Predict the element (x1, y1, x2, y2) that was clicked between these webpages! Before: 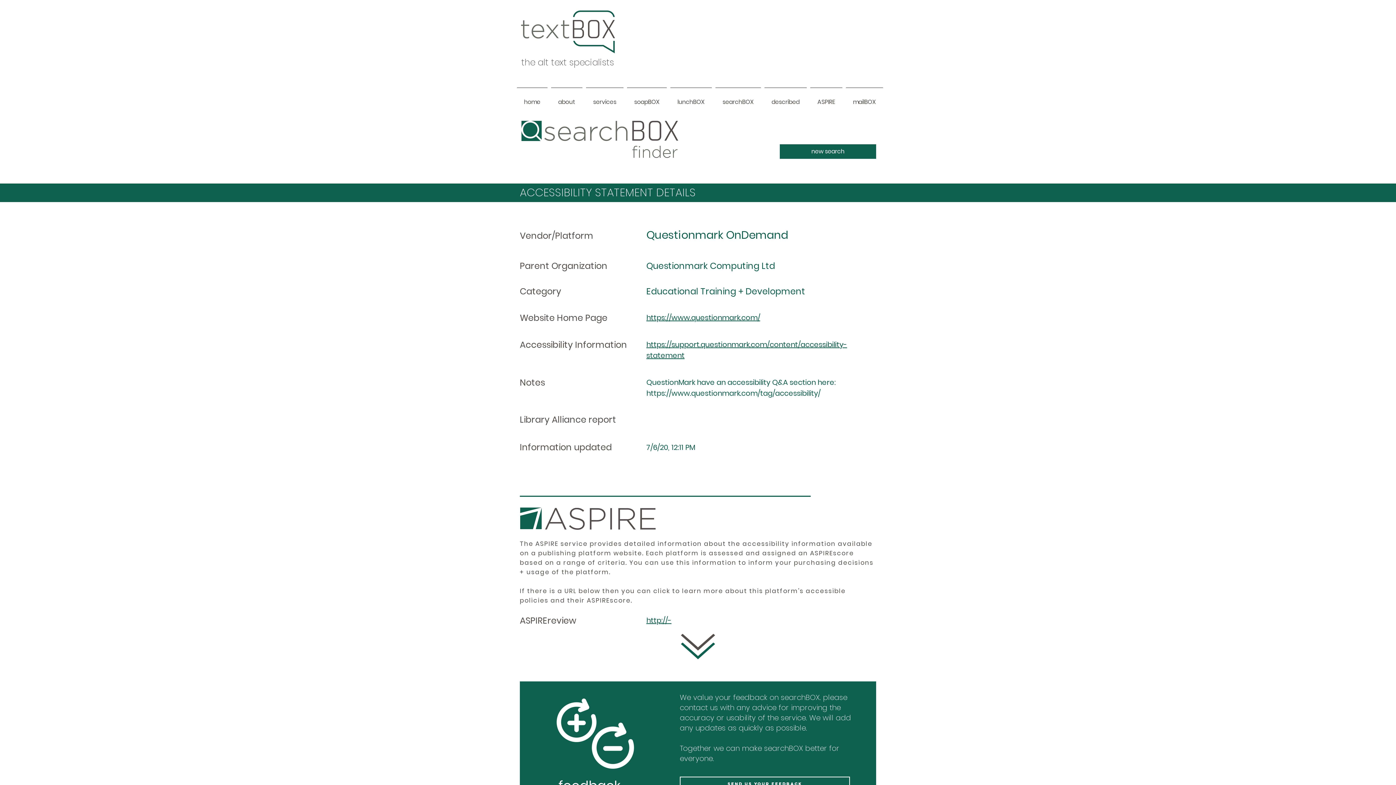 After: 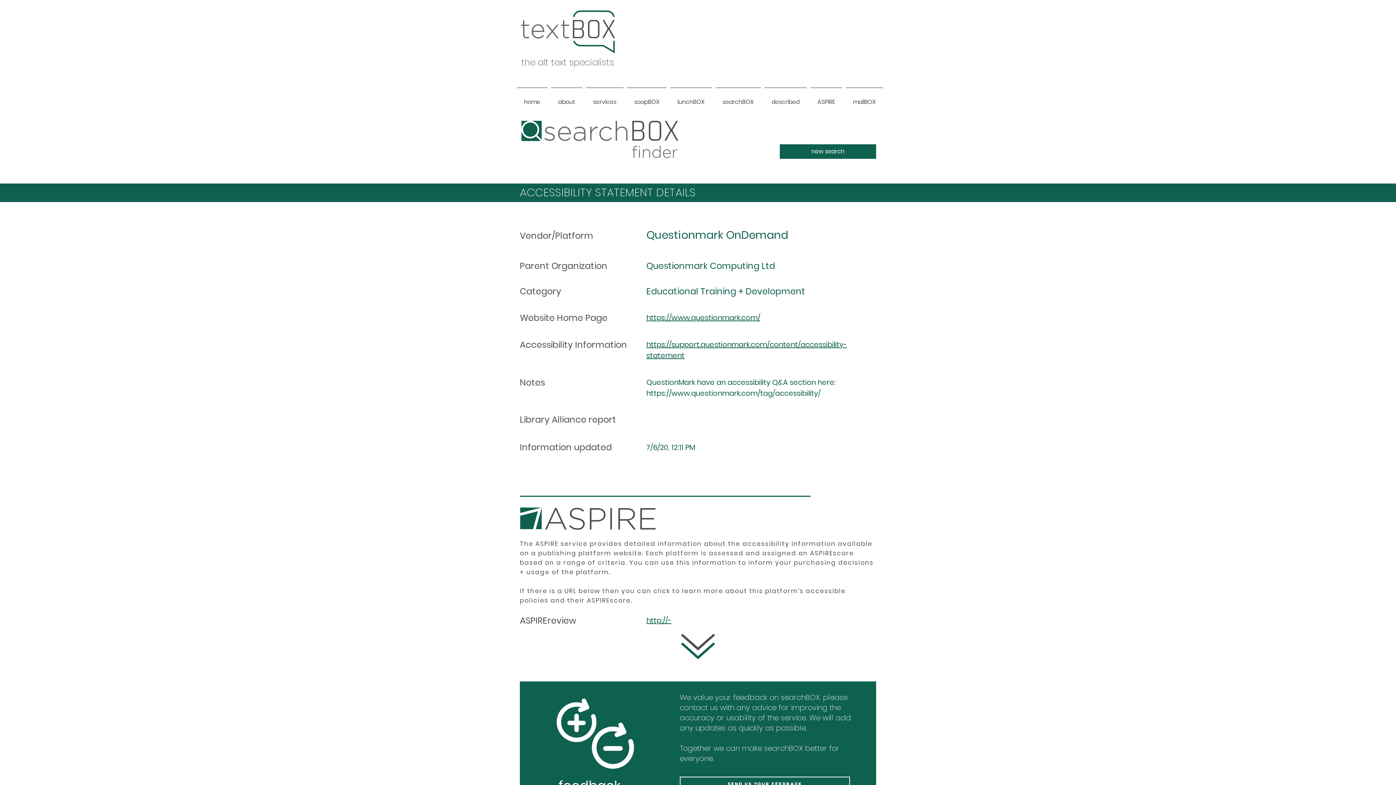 Action: label: http://- bbox: (646, 615, 671, 625)